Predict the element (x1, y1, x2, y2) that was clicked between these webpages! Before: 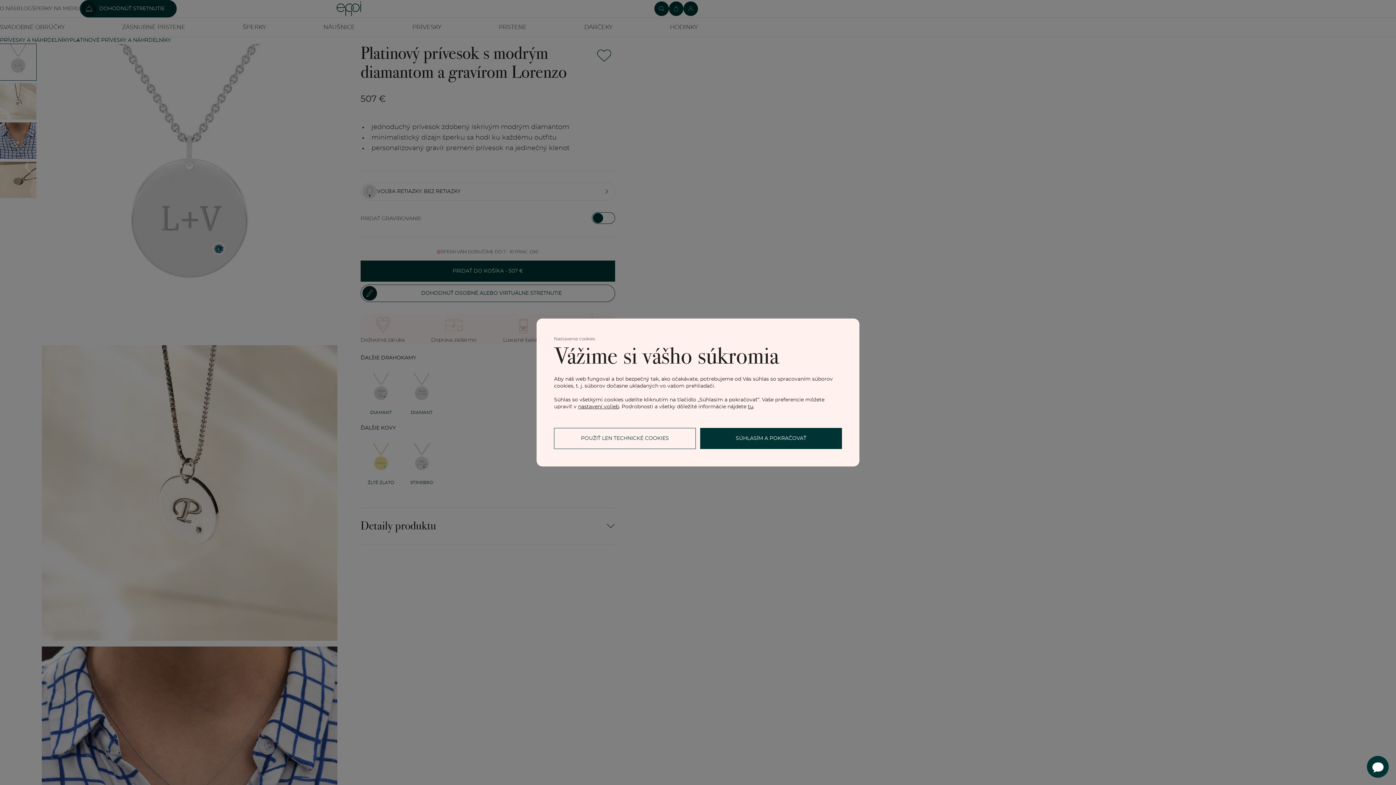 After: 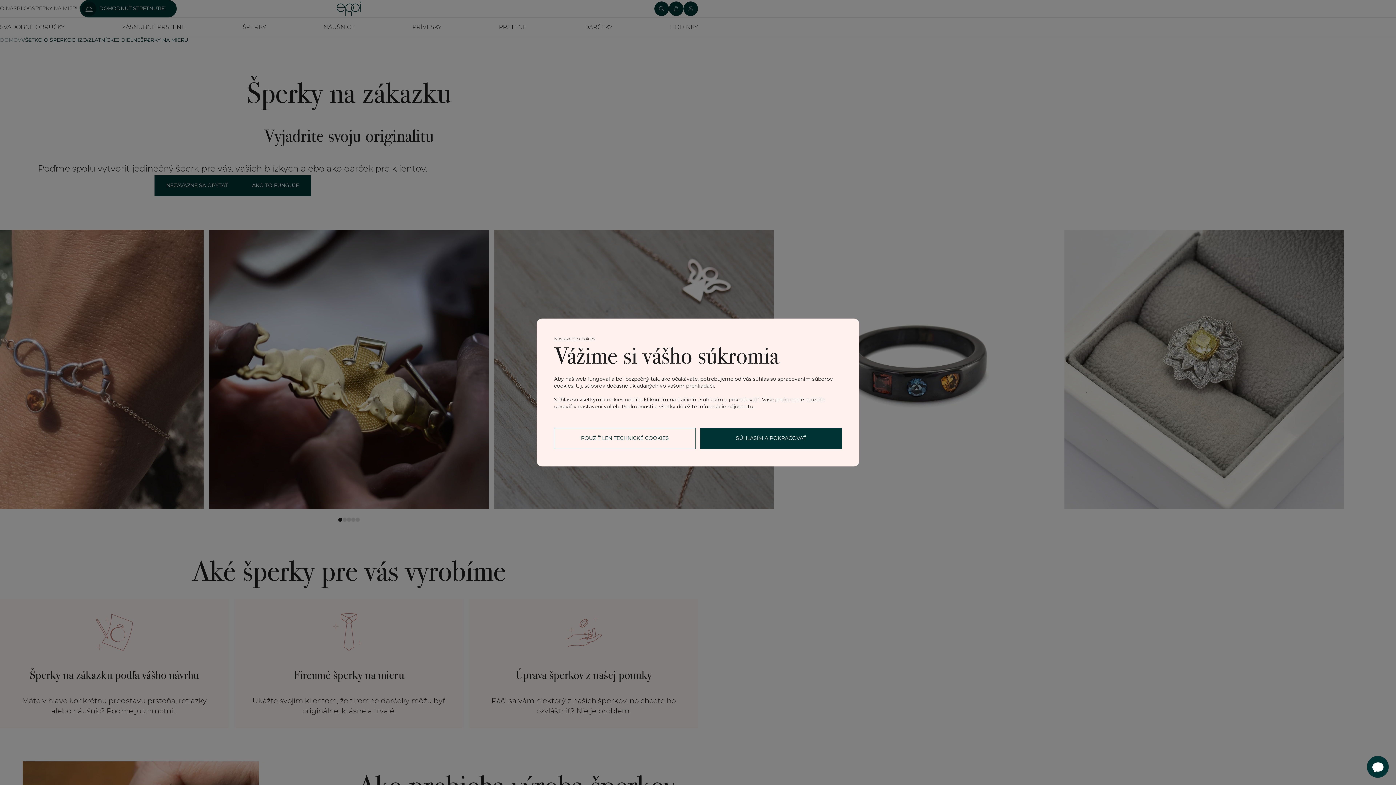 Action: label: ŠPERKY NA MIERU bbox: (32, 6, 80, 11)